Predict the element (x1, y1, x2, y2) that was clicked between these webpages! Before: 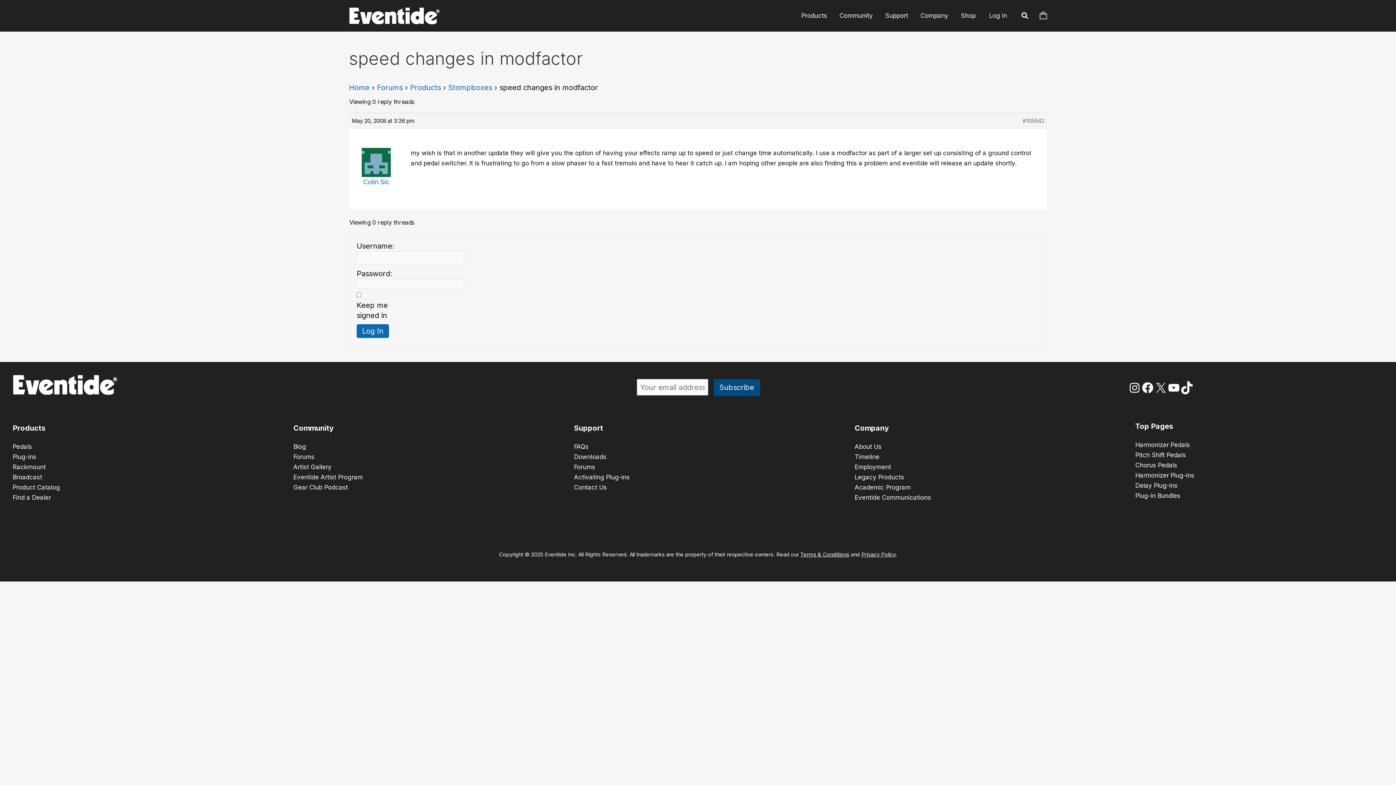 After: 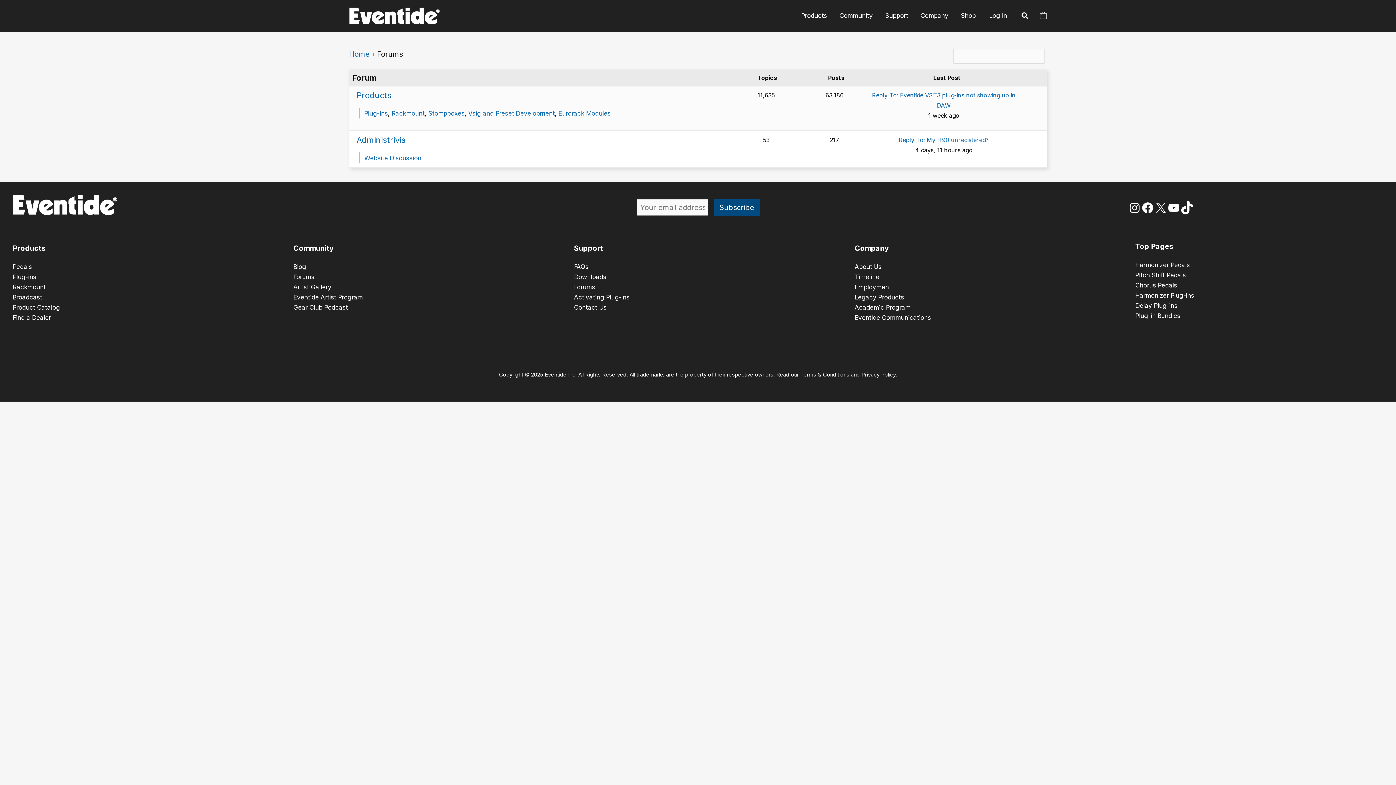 Action: label: Forums bbox: (574, 463, 595, 470)